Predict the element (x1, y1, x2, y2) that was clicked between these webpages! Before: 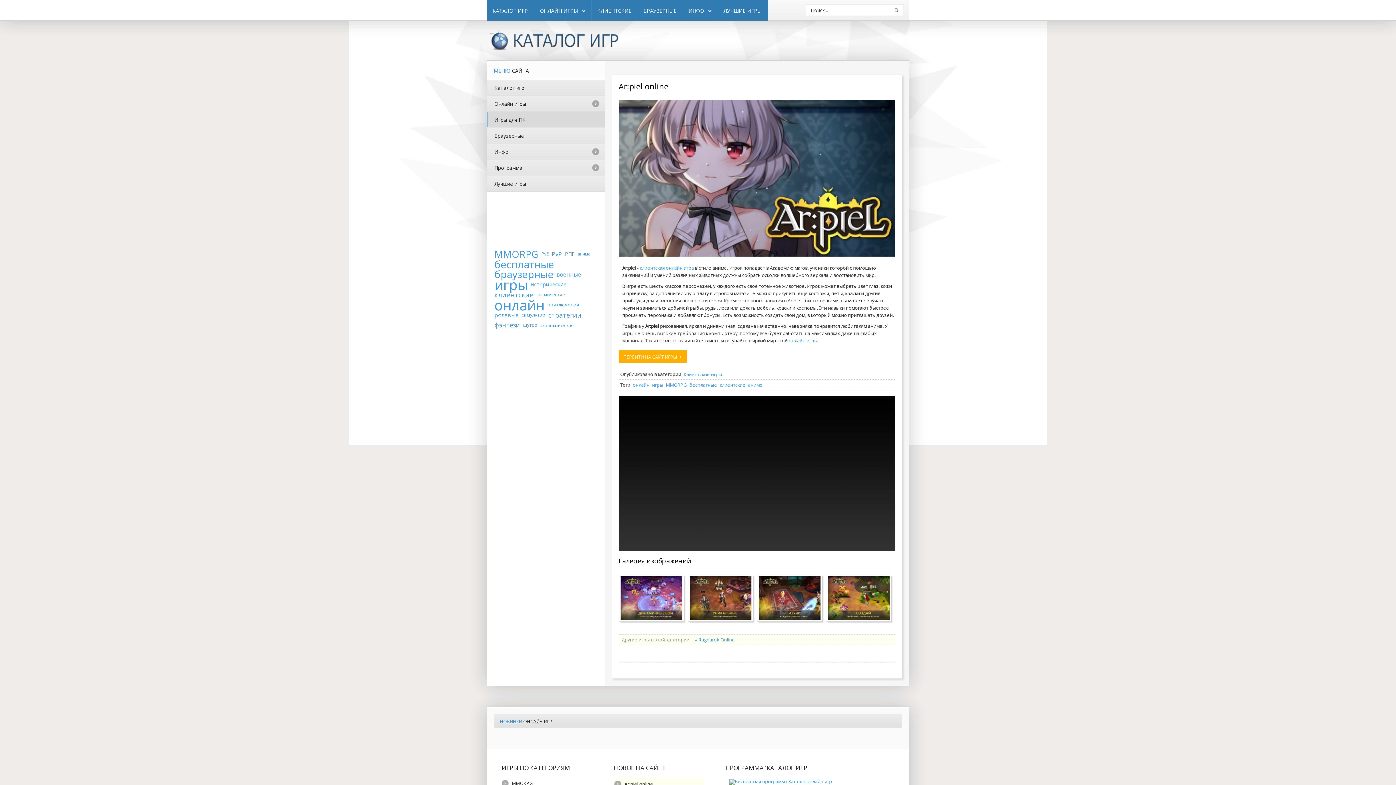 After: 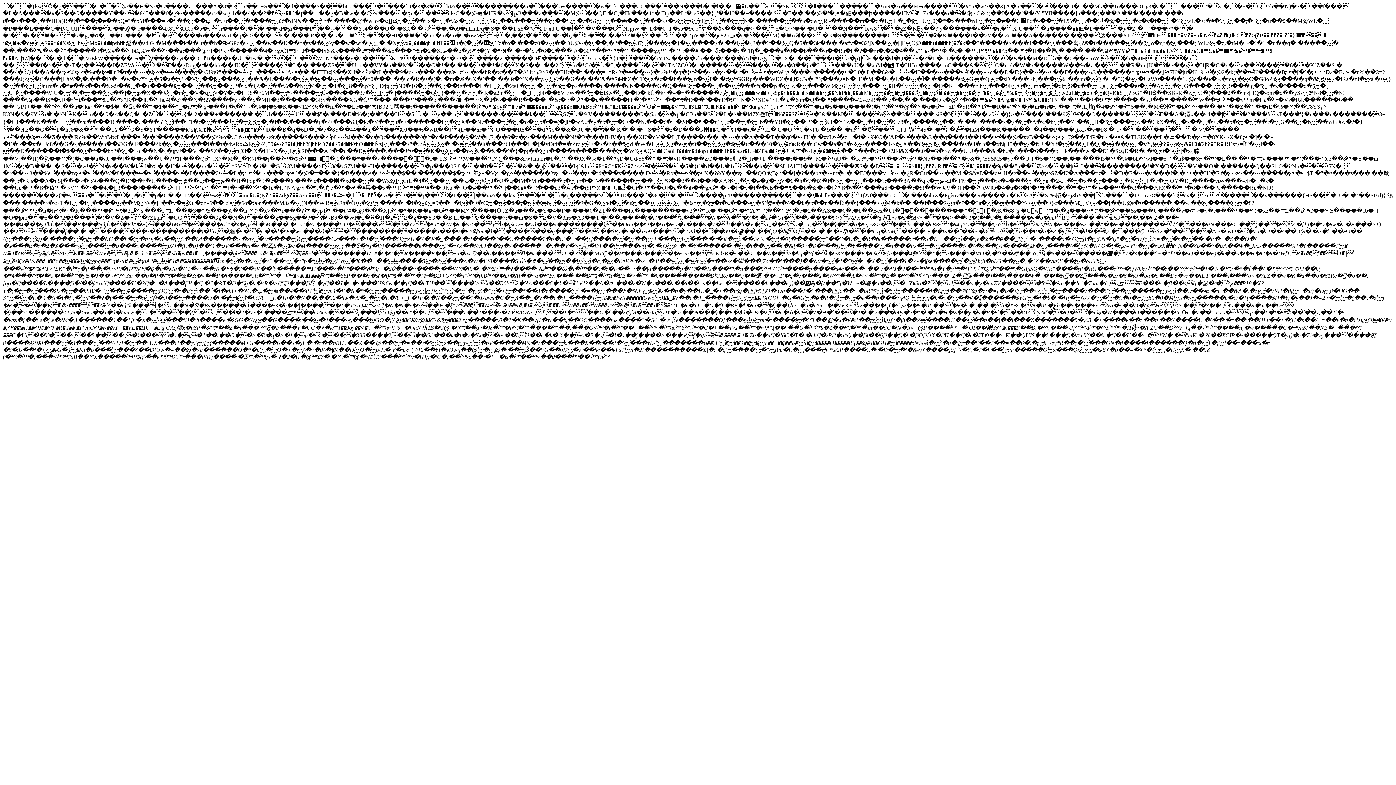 Action: label: ОНЛАЙН ИГРЫ bbox: (540, 7, 585, 14)